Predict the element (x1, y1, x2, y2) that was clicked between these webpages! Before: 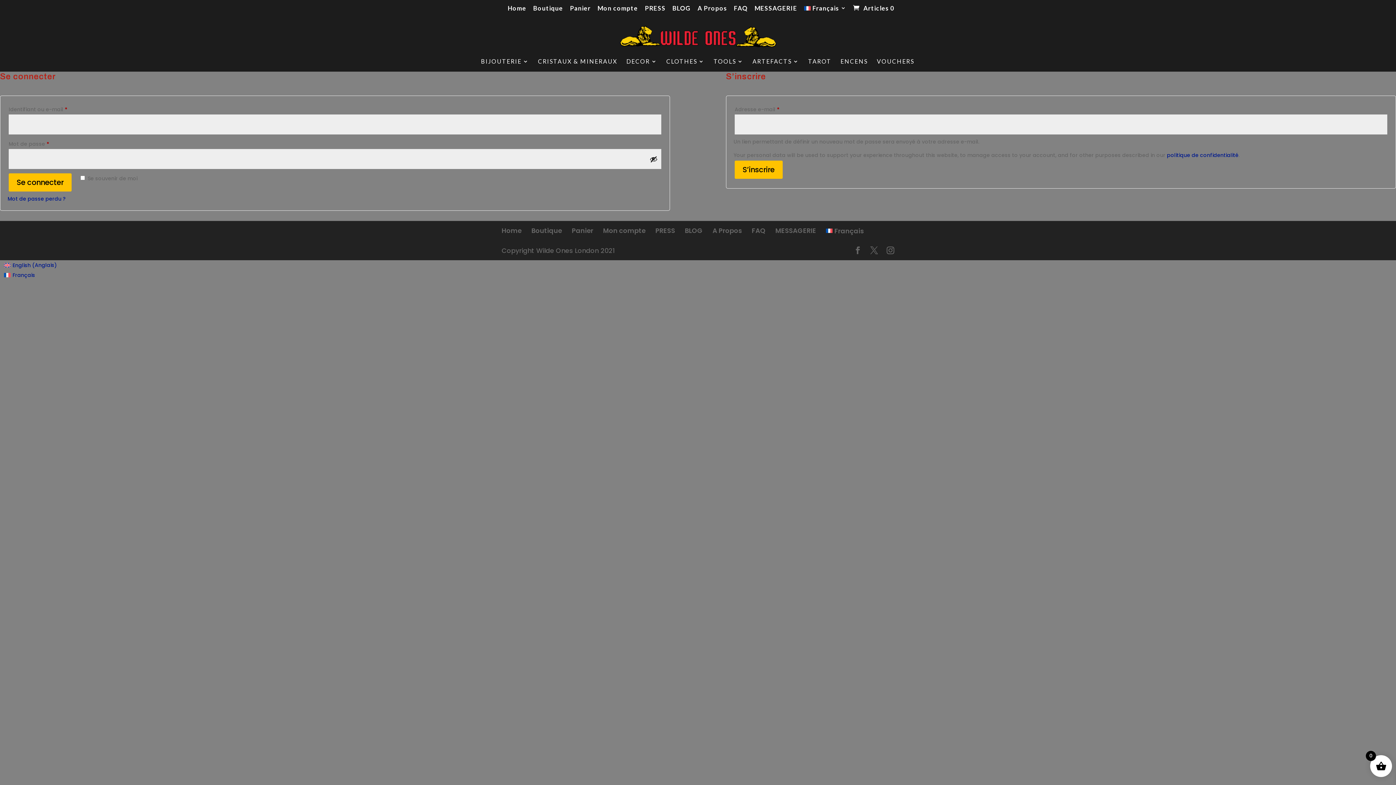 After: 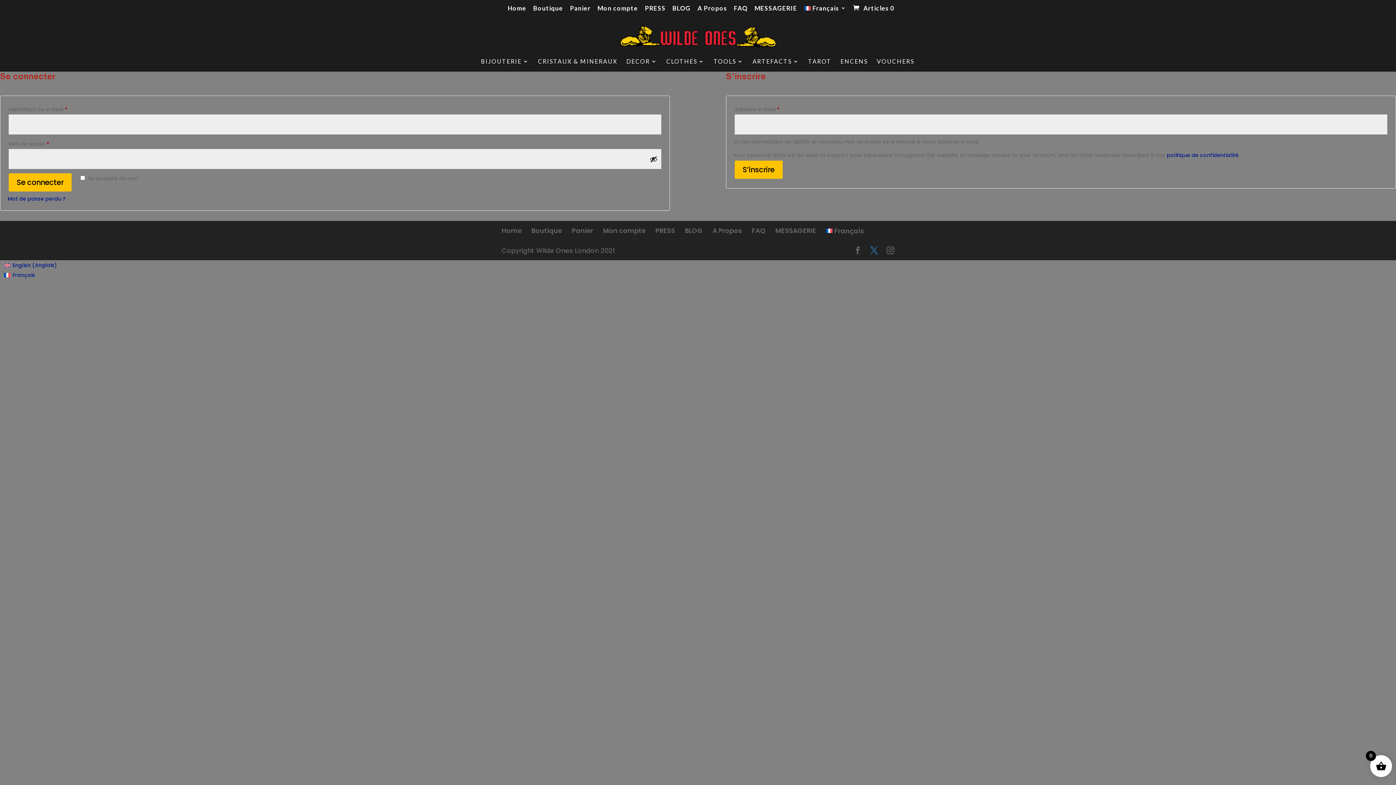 Action: bbox: (870, 246, 878, 255)